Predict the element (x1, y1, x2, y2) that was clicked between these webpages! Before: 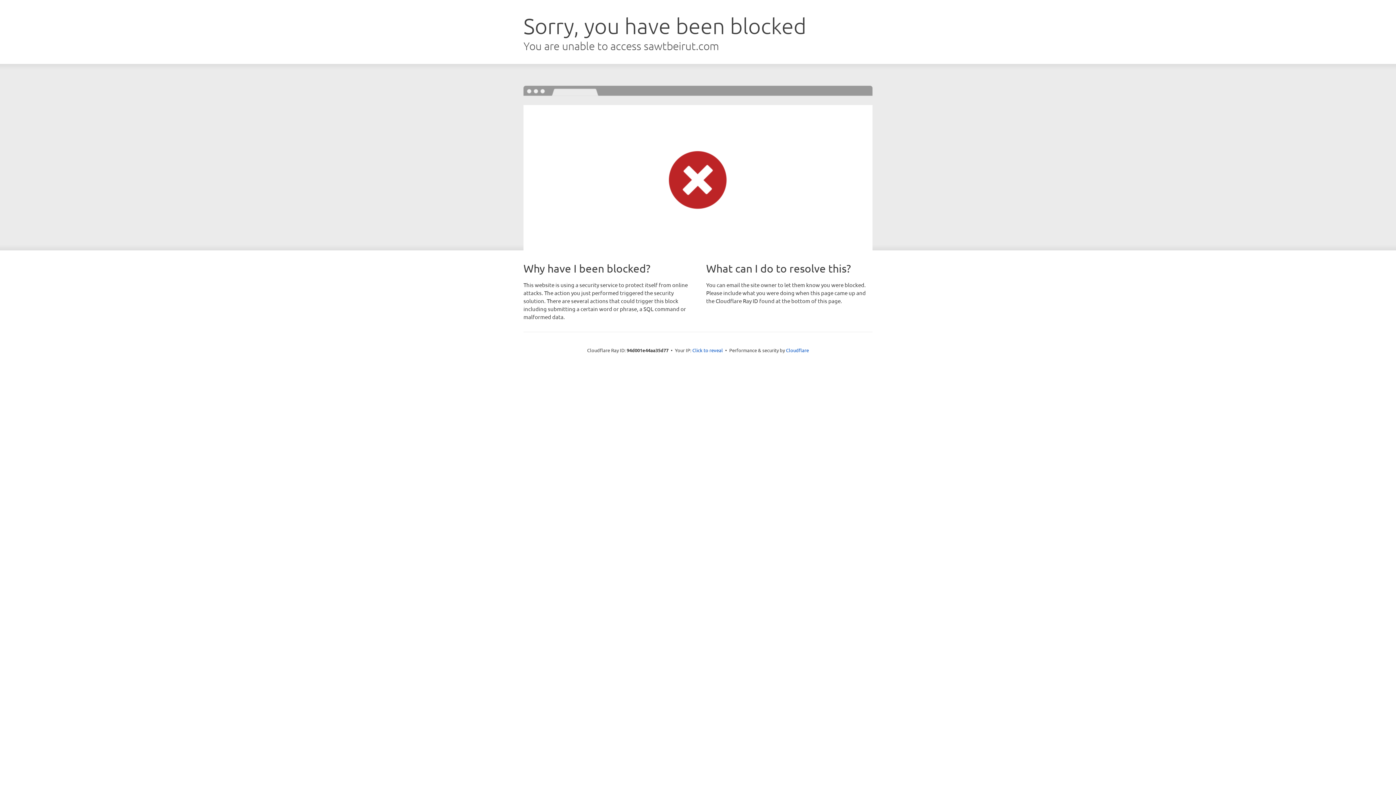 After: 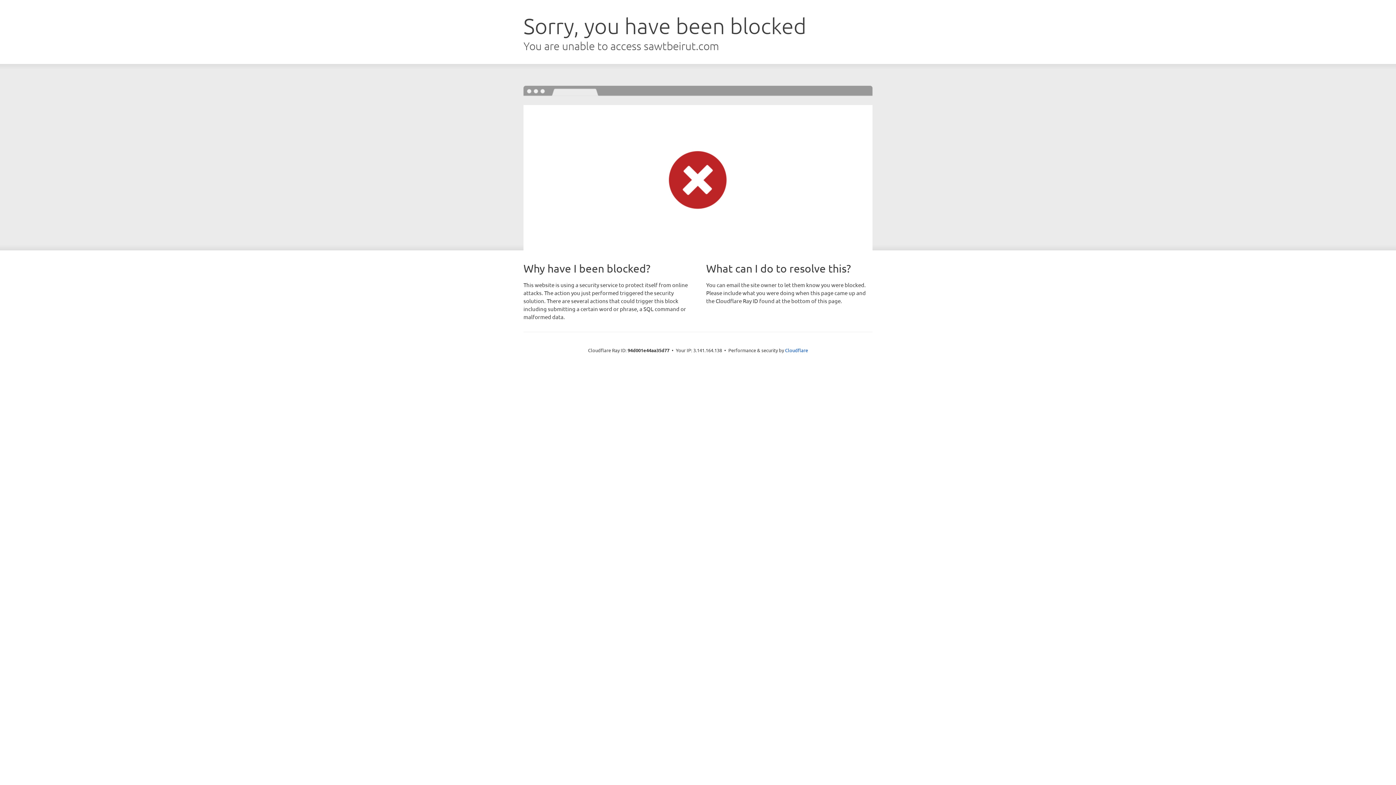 Action: label: Click to reveal bbox: (692, 346, 723, 353)